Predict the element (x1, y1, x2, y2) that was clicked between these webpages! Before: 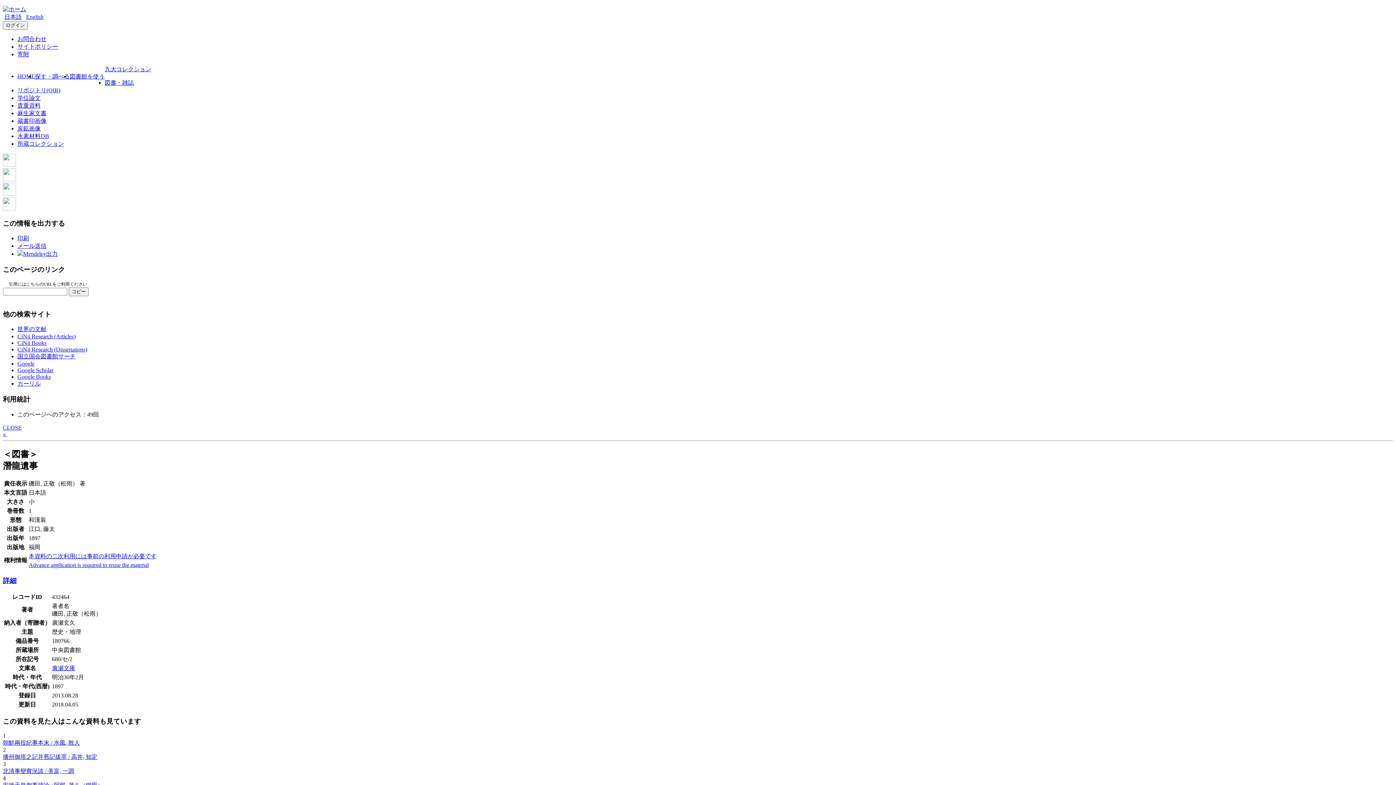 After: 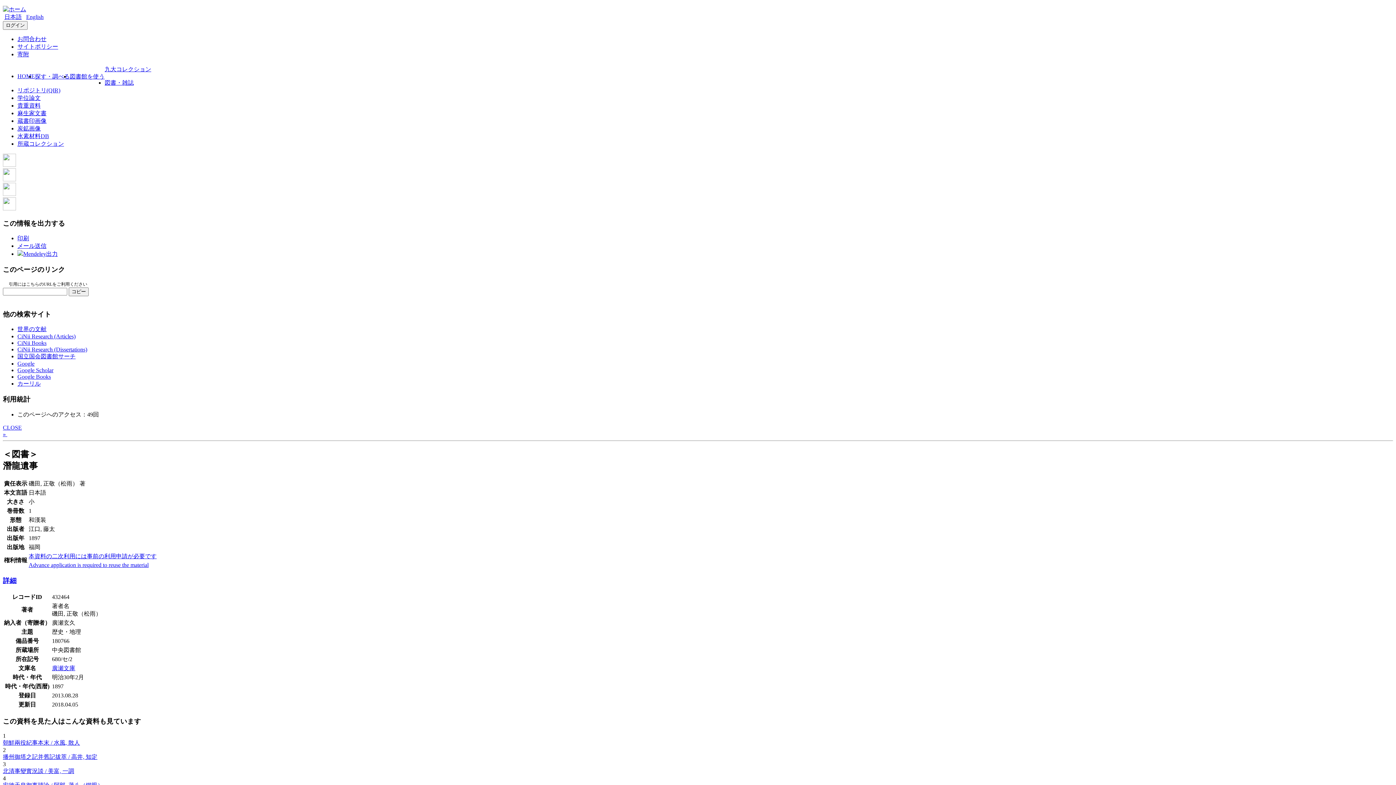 Action: bbox: (17, 326, 46, 332) label: 世界の文献